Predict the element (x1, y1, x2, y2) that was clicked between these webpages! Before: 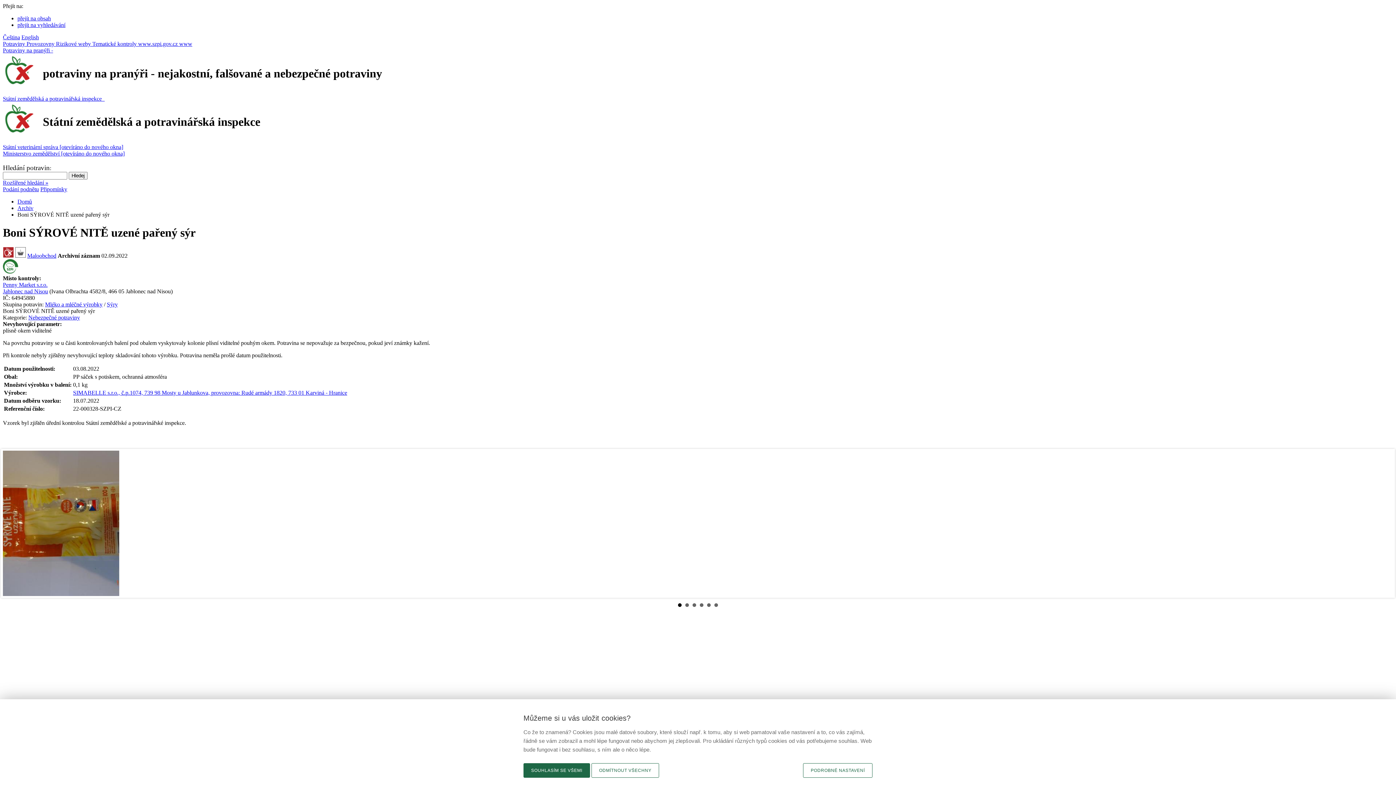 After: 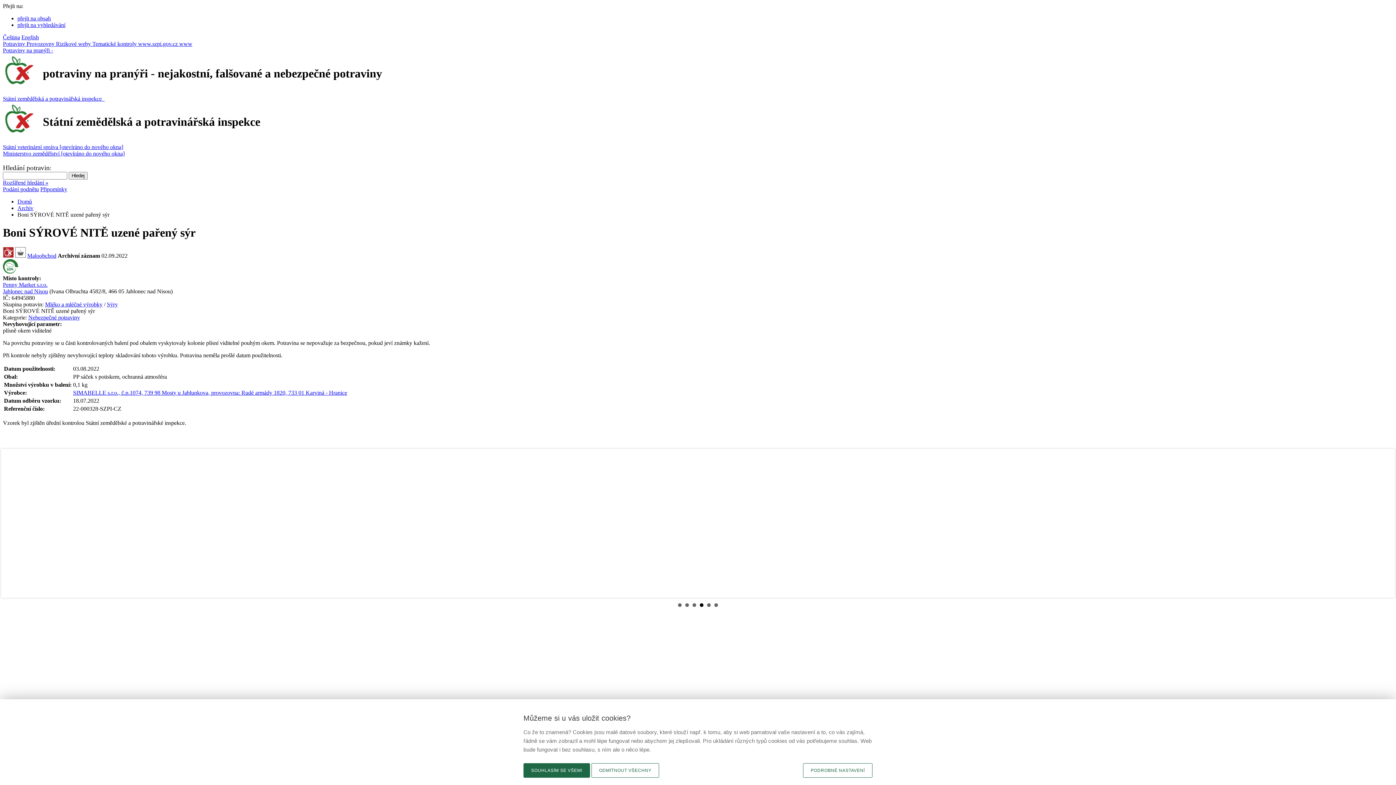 Action: label: 4 bbox: (700, 603, 703, 607)